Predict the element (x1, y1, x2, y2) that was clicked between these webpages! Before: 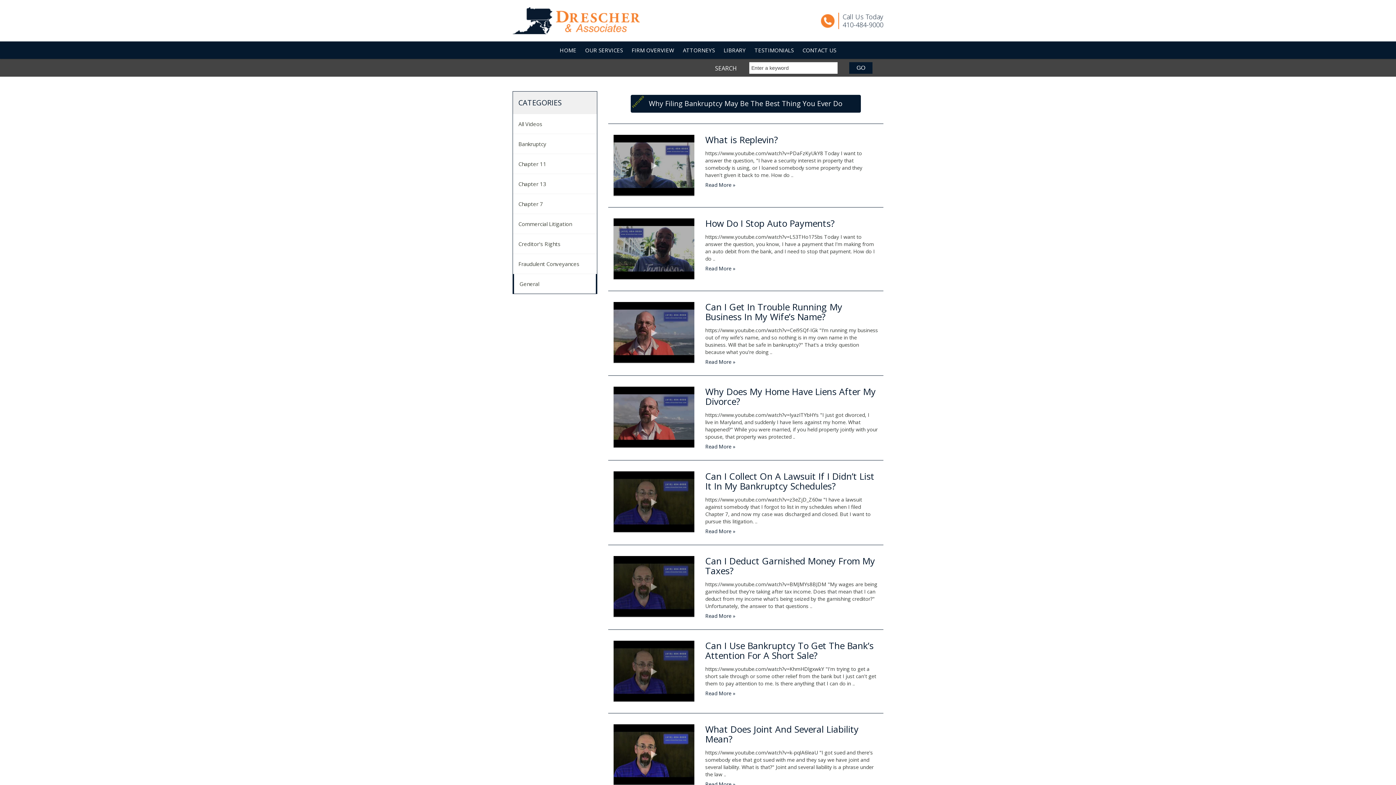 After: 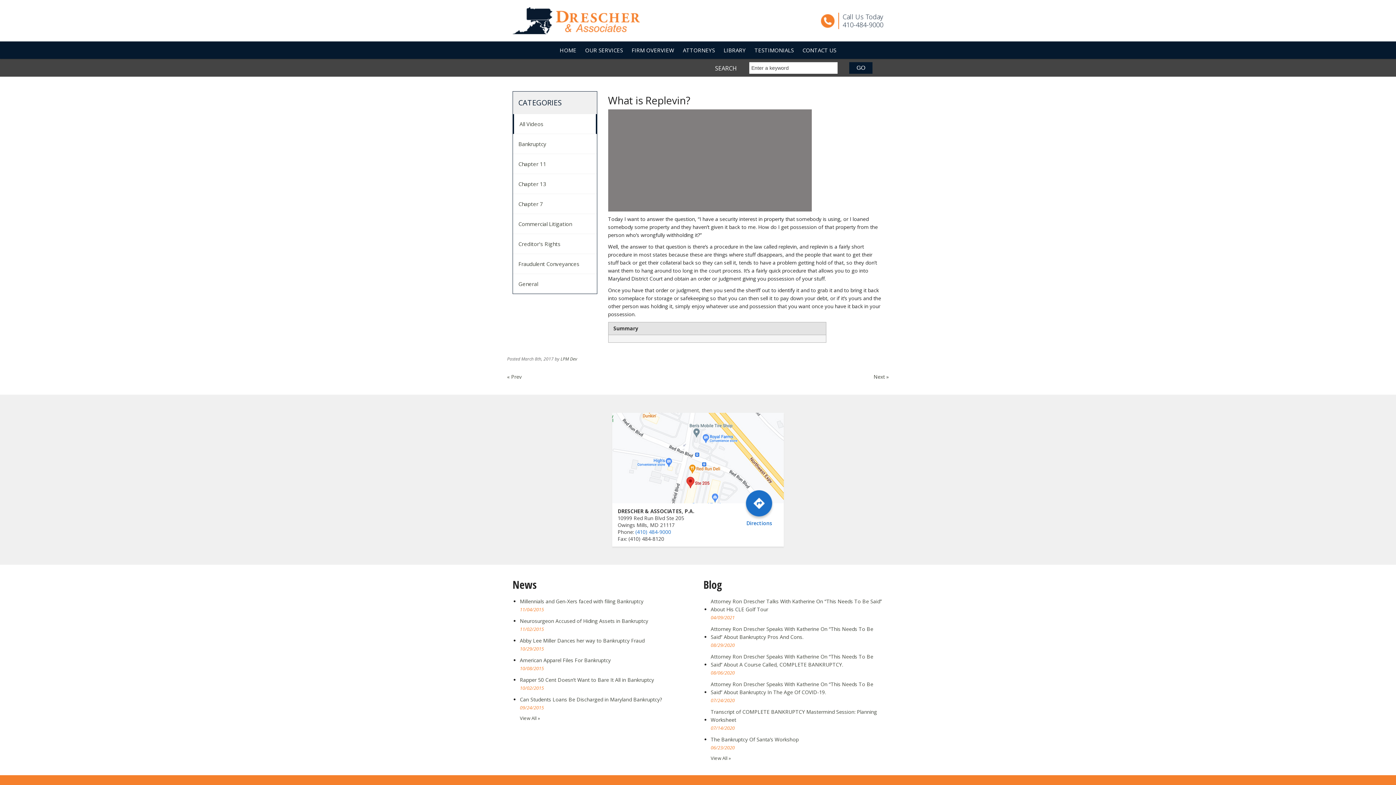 Action: label: Read More » bbox: (705, 181, 735, 188)